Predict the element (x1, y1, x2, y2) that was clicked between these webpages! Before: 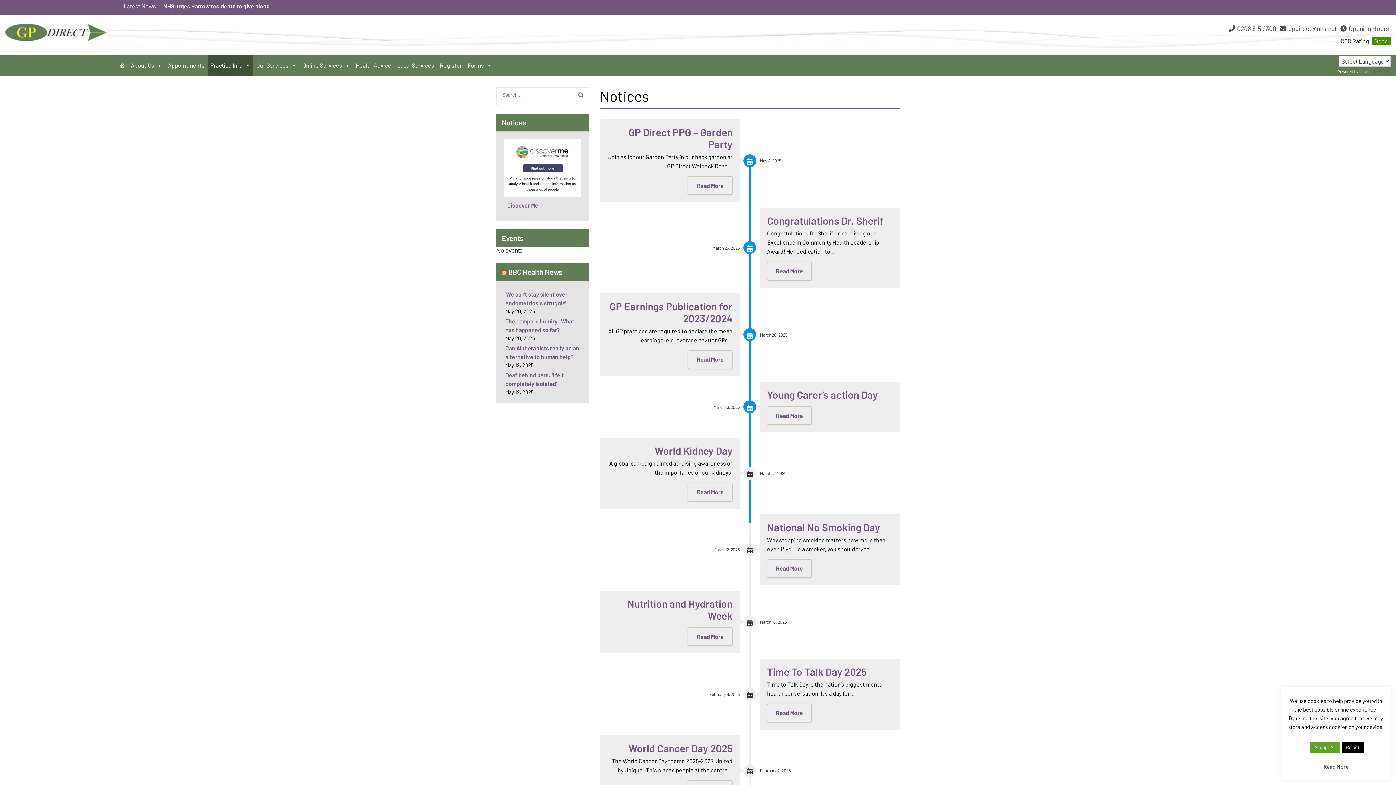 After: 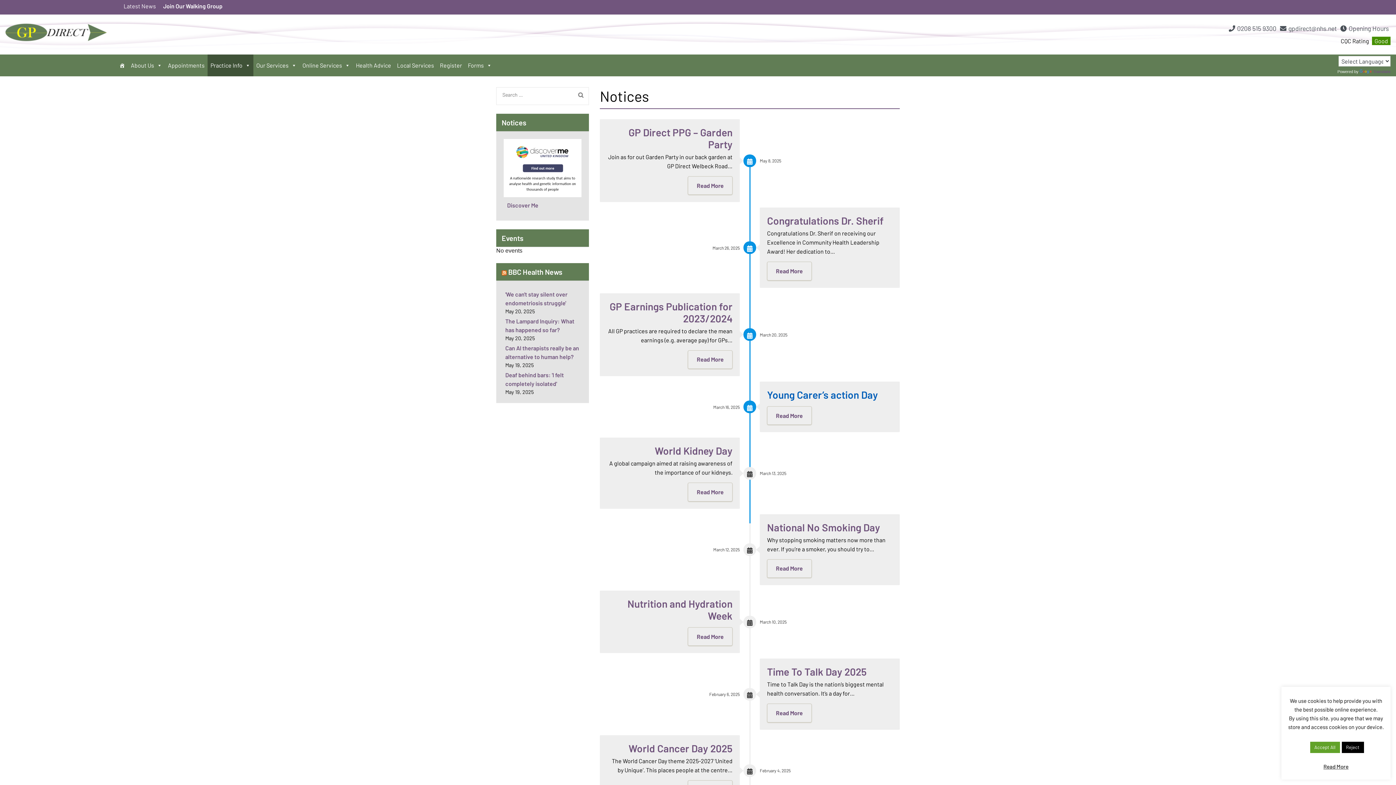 Action: label: Young Carer’s action Day bbox: (767, 388, 878, 401)